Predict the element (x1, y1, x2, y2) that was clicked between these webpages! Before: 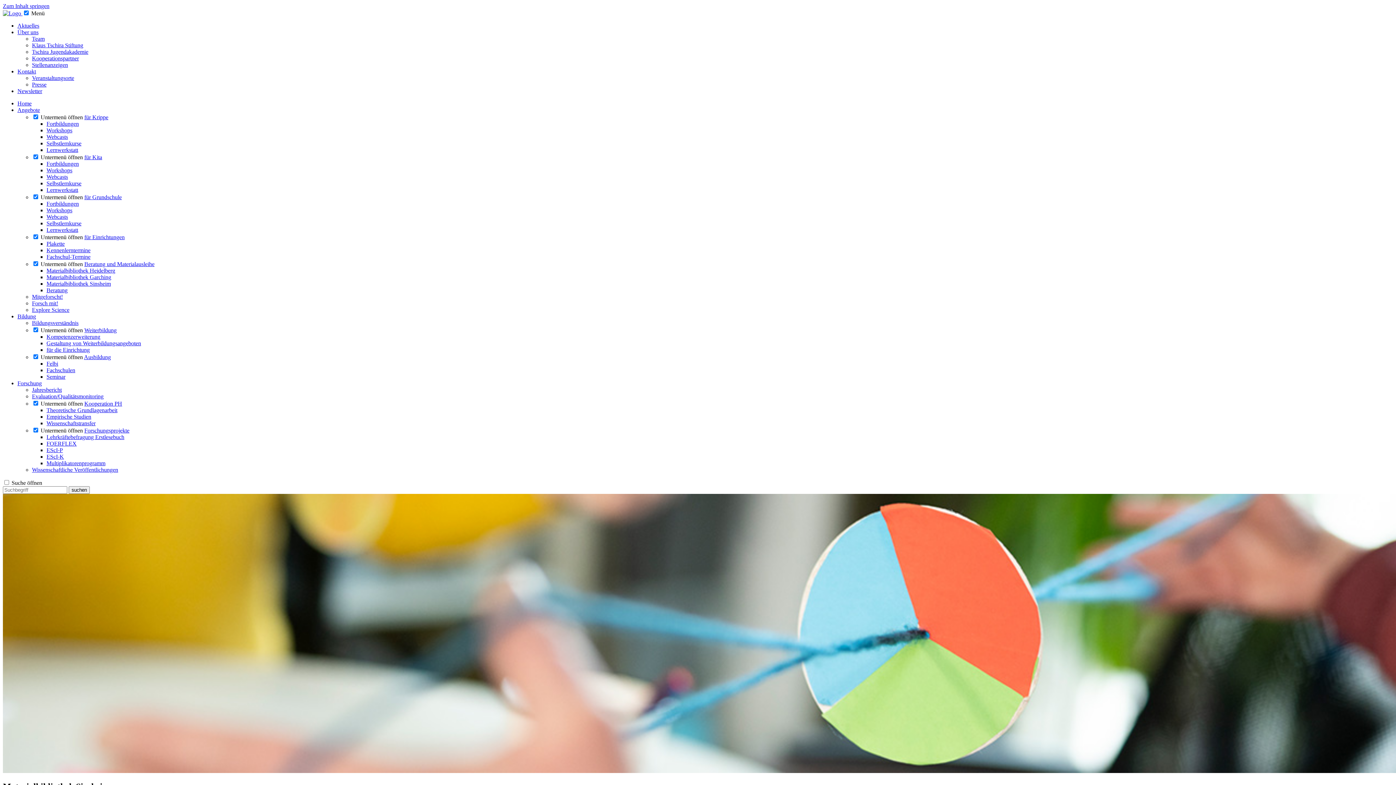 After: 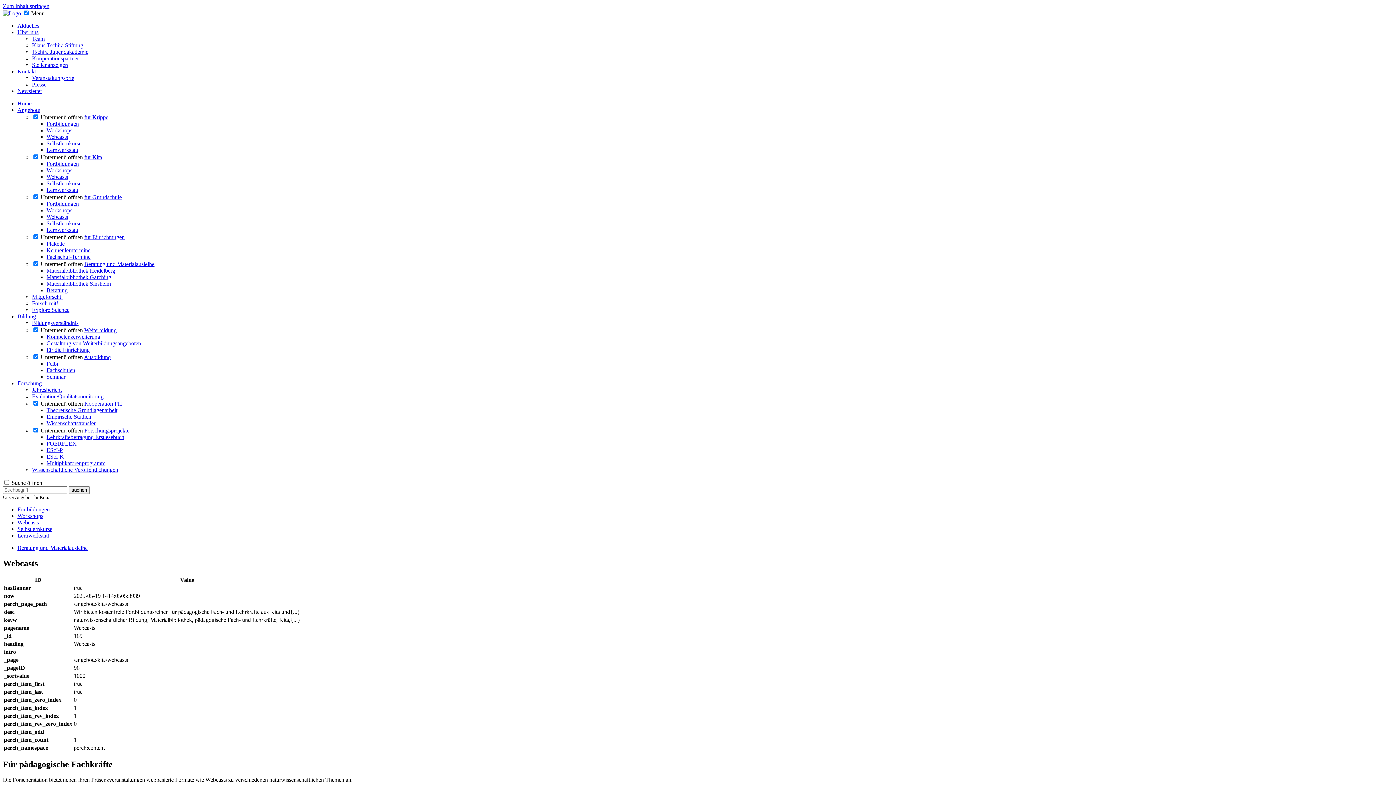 Action: bbox: (46, 173, 68, 180) label: Webcasts